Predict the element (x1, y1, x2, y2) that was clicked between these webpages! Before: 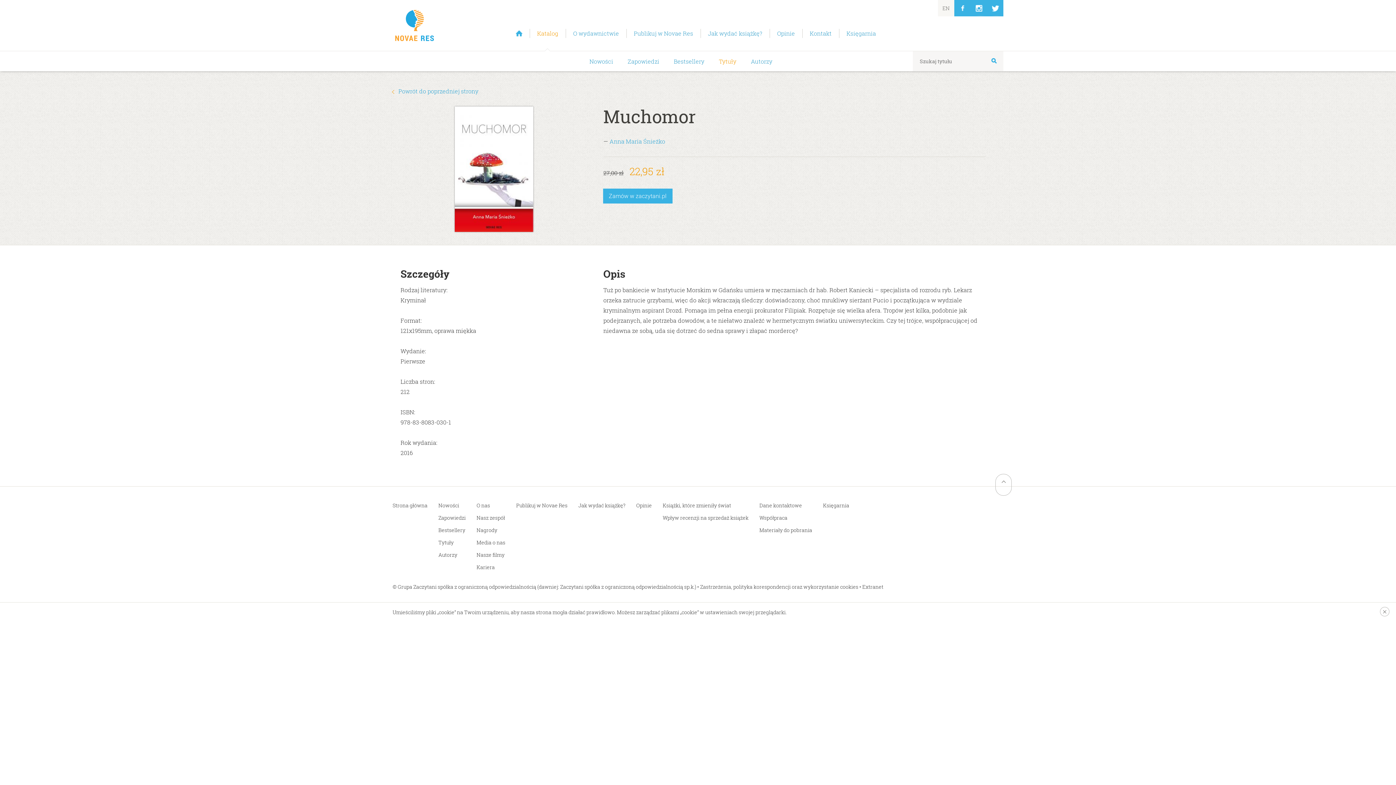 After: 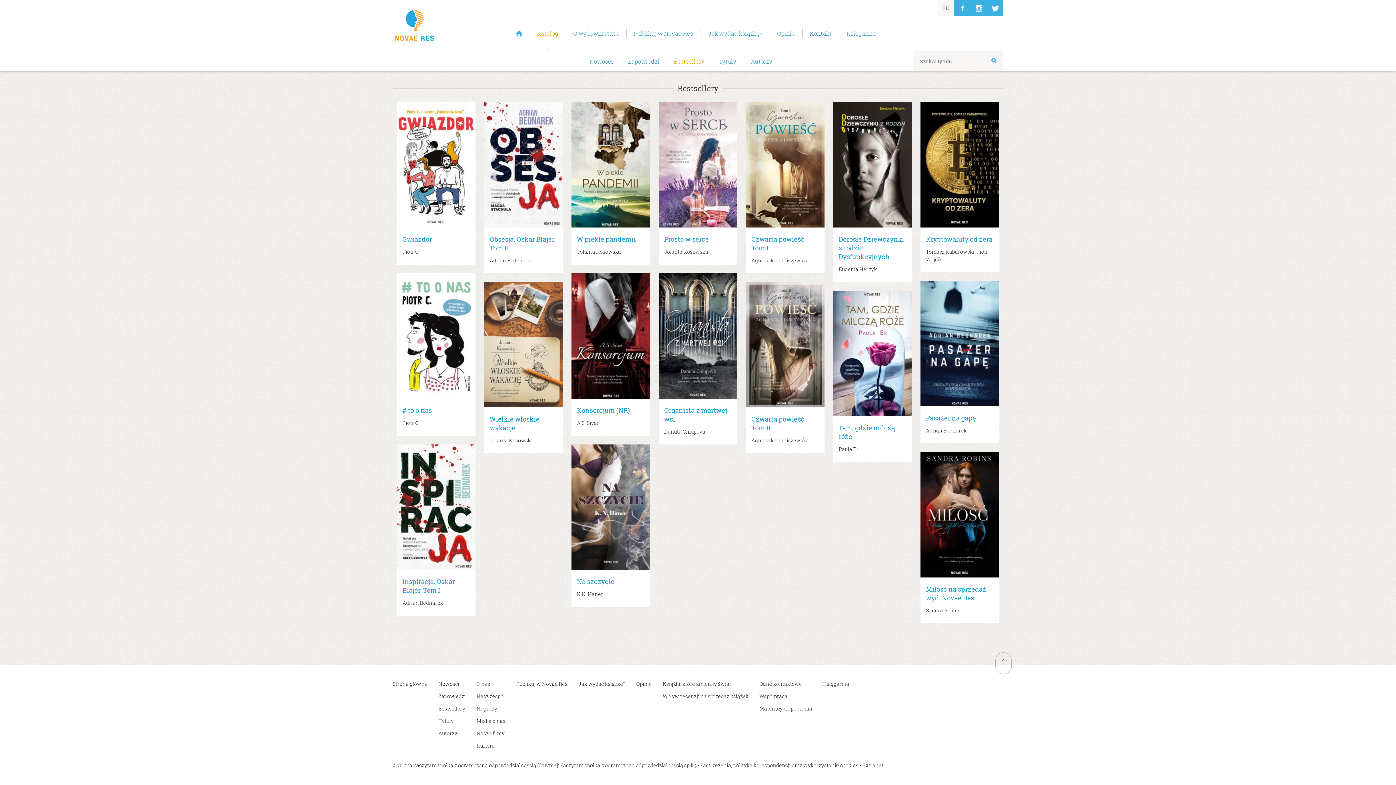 Action: label: Bestsellery bbox: (666, 51, 711, 71)